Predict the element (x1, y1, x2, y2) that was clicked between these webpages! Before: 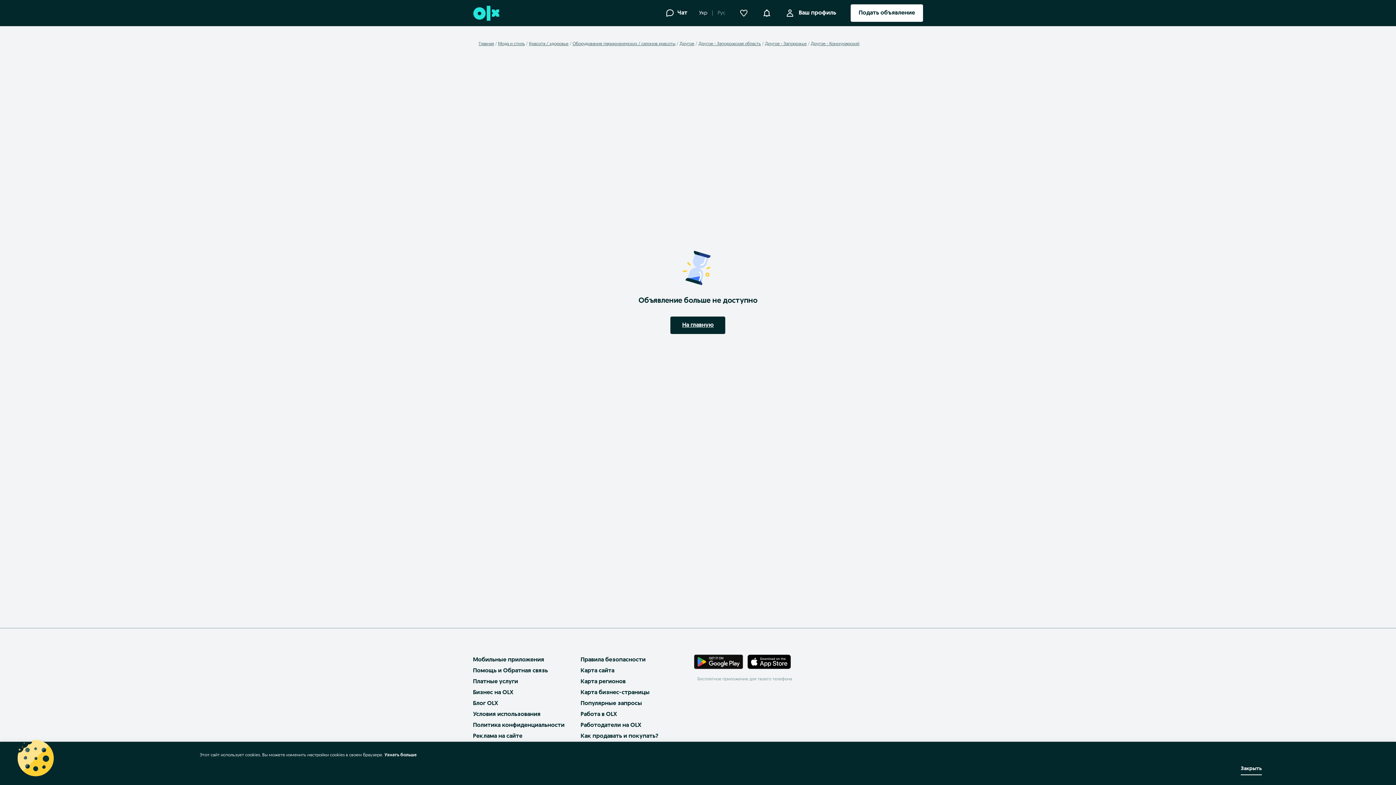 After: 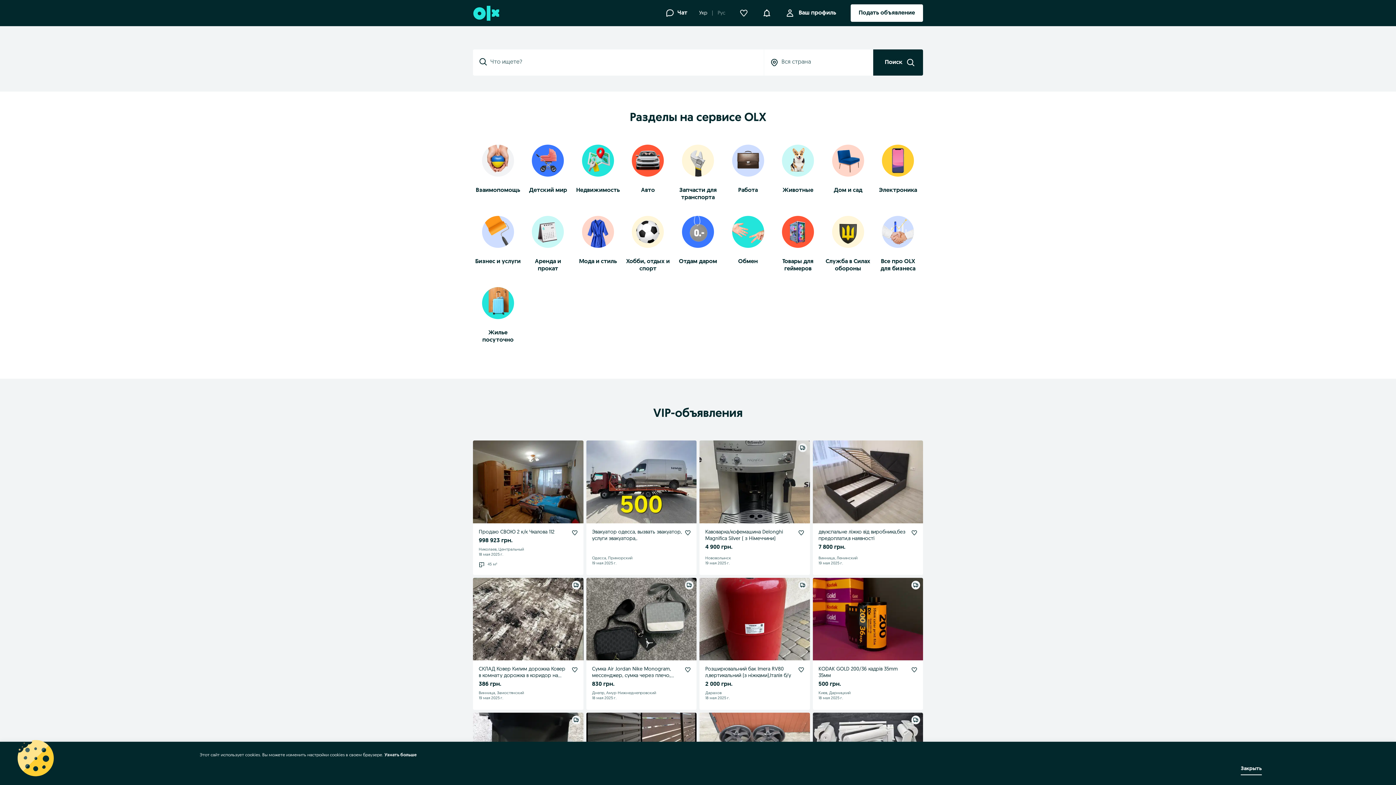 Action: bbox: (670, 316, 725, 334) label: На главную